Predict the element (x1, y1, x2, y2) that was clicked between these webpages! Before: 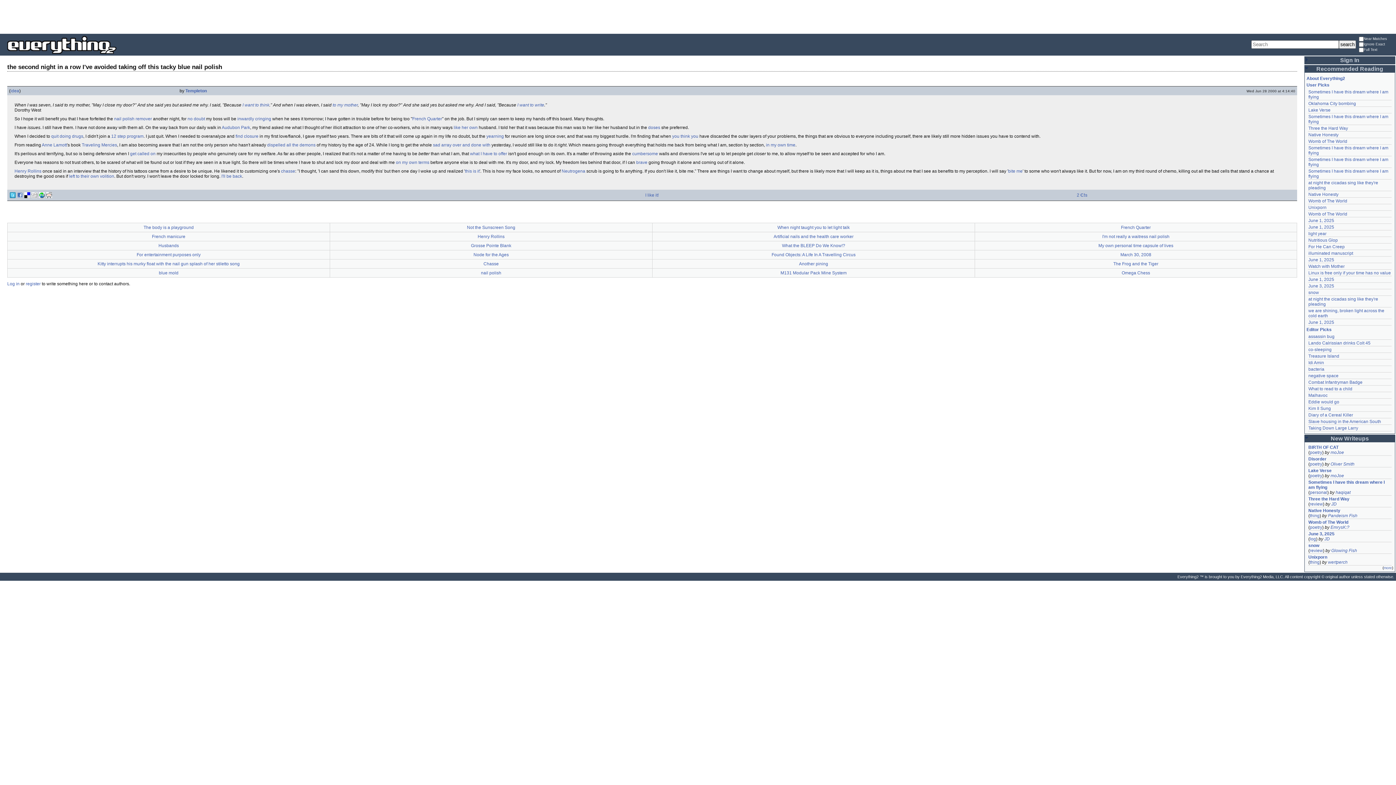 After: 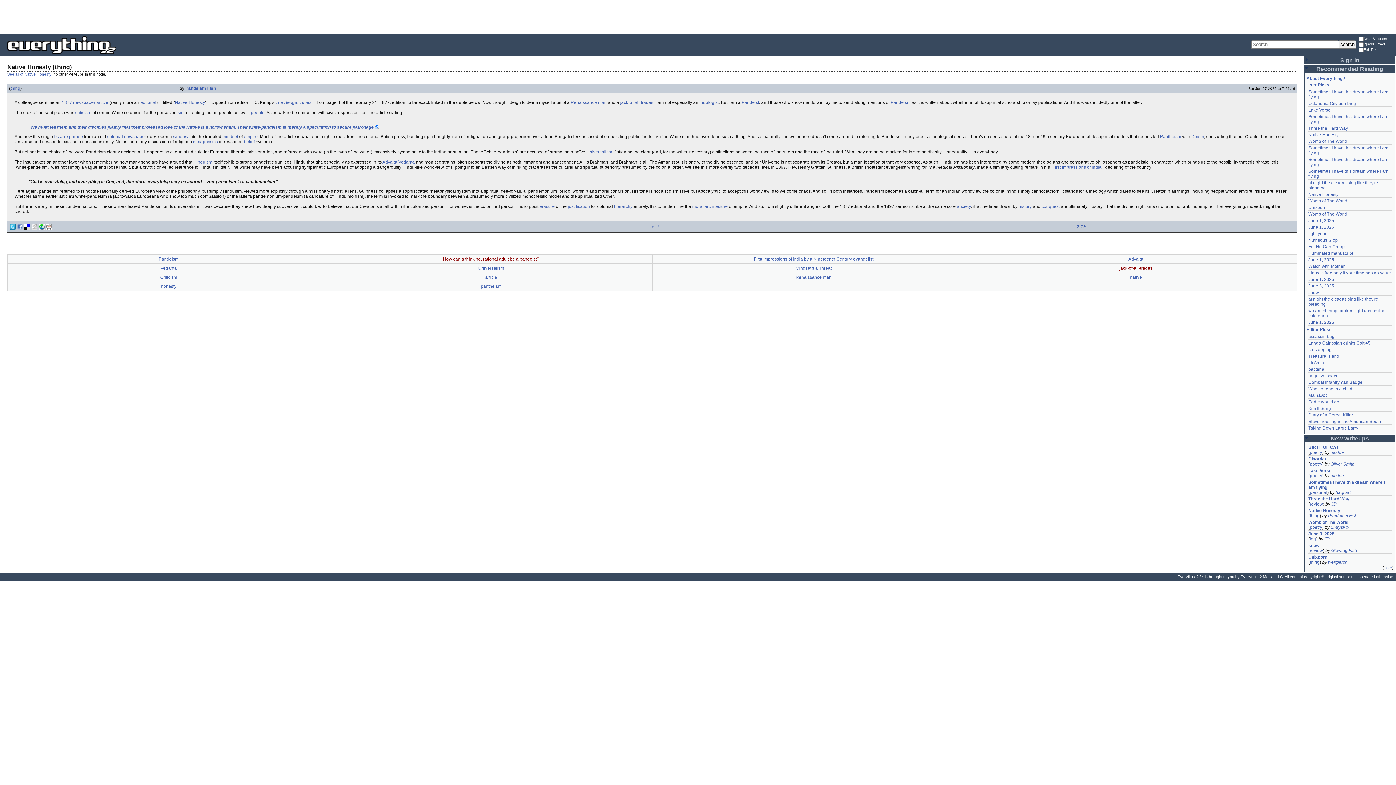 Action: label: Native Honesty bbox: (1308, 132, 1338, 137)